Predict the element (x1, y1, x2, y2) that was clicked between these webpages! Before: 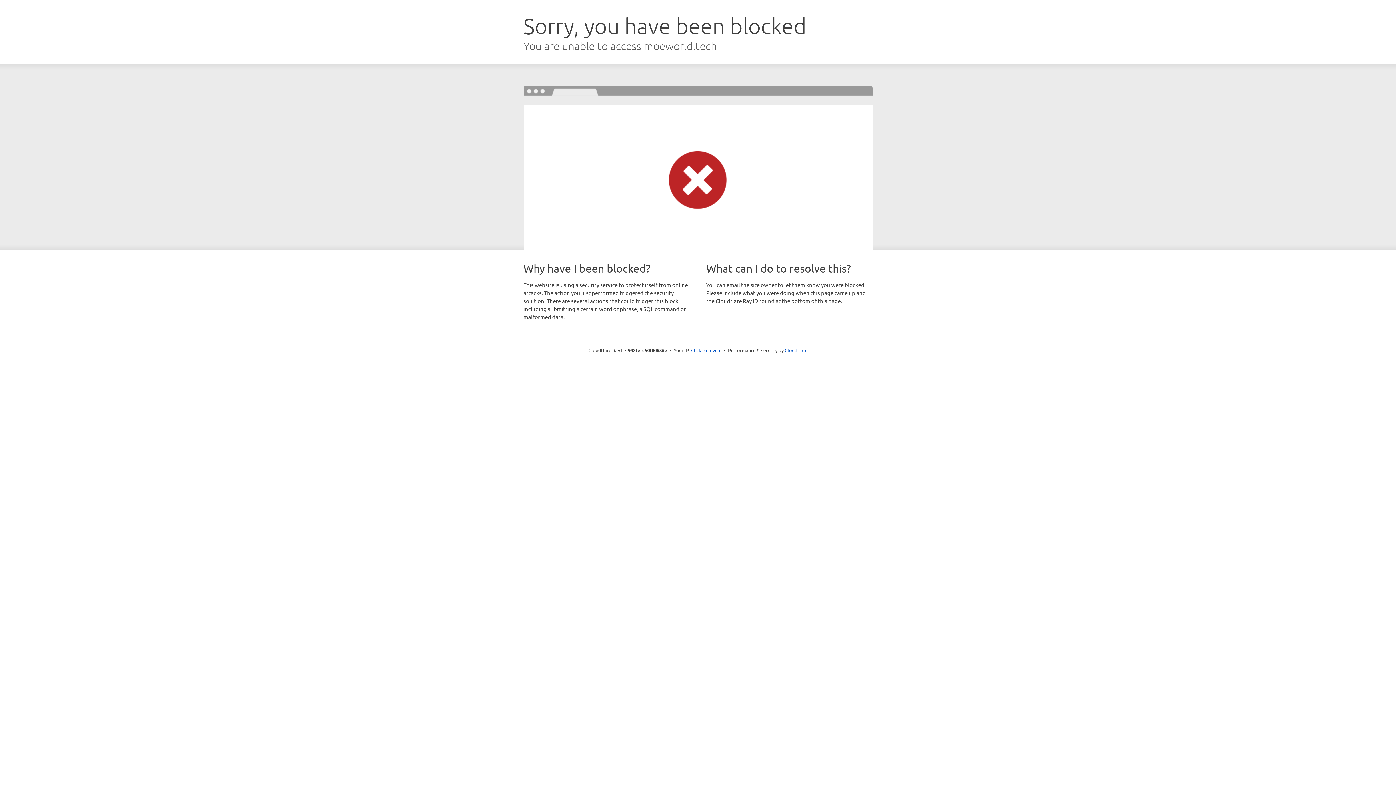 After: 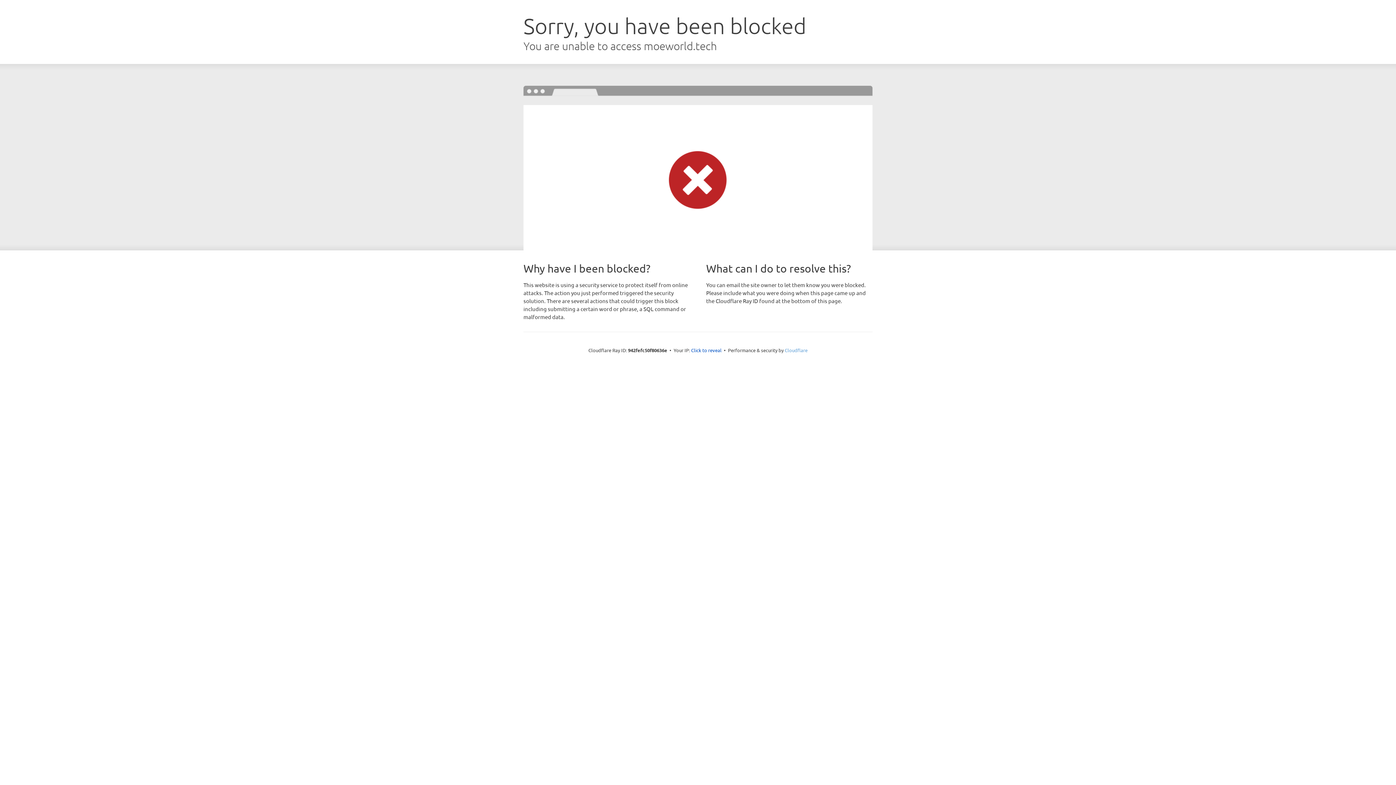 Action: label: Cloudflare bbox: (784, 347, 807, 353)